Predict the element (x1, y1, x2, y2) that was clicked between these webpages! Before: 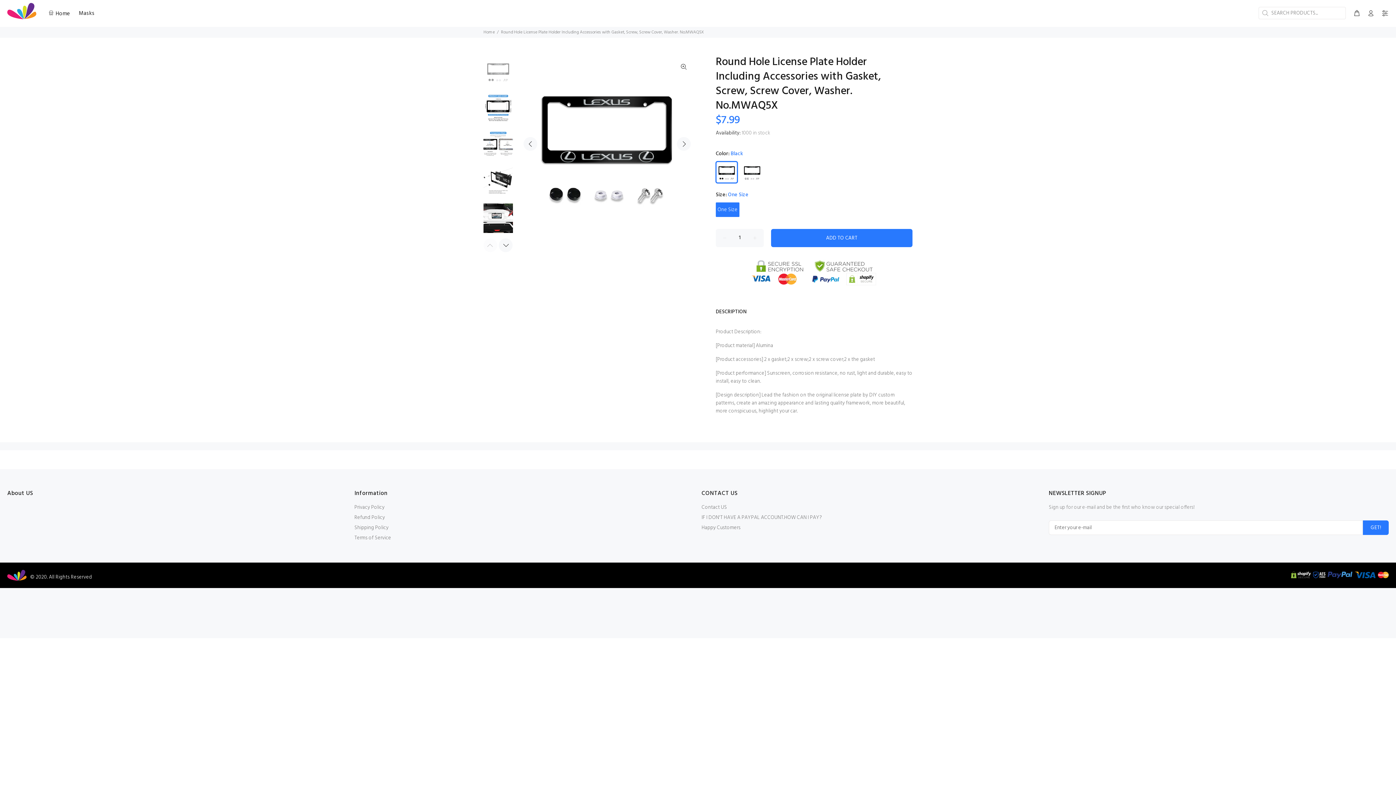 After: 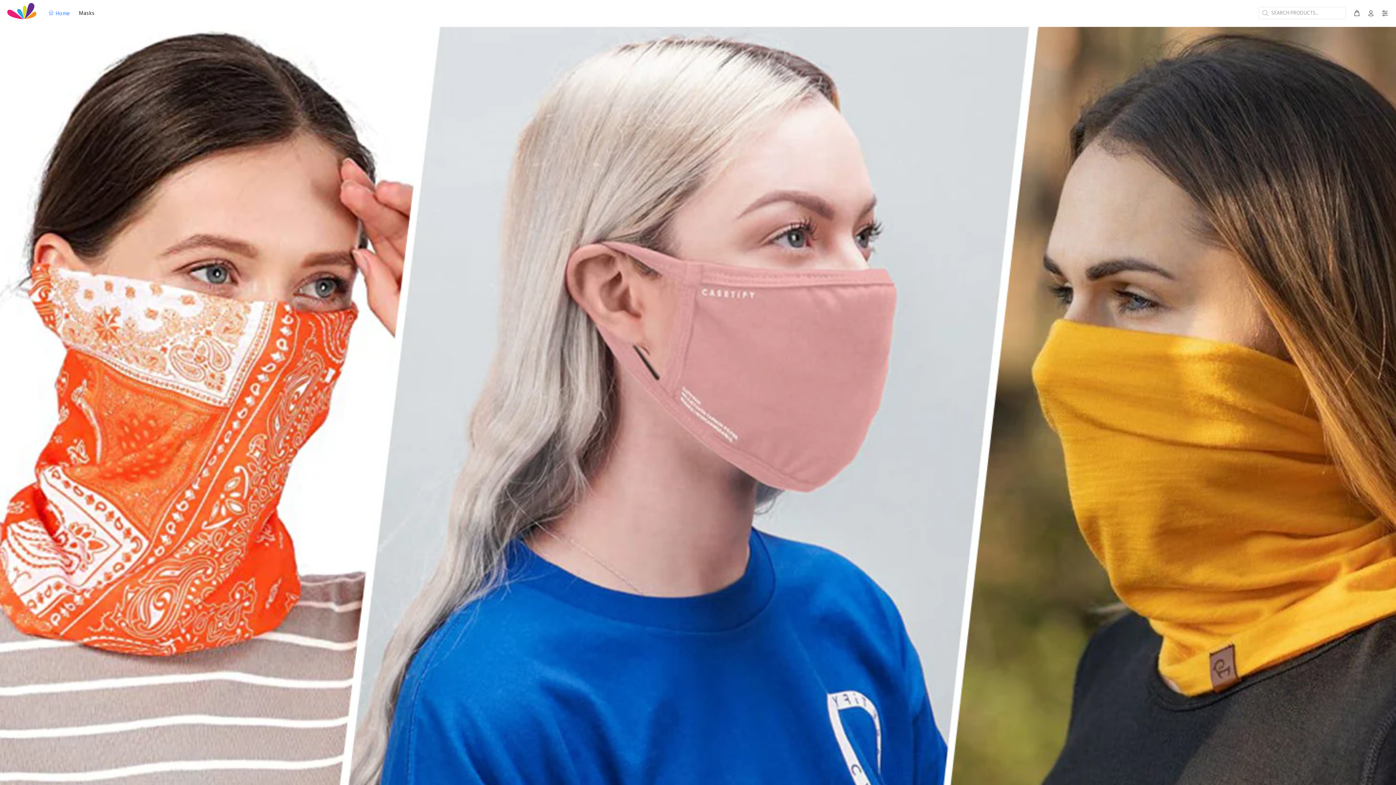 Action: bbox: (7, 2, 36, 19)